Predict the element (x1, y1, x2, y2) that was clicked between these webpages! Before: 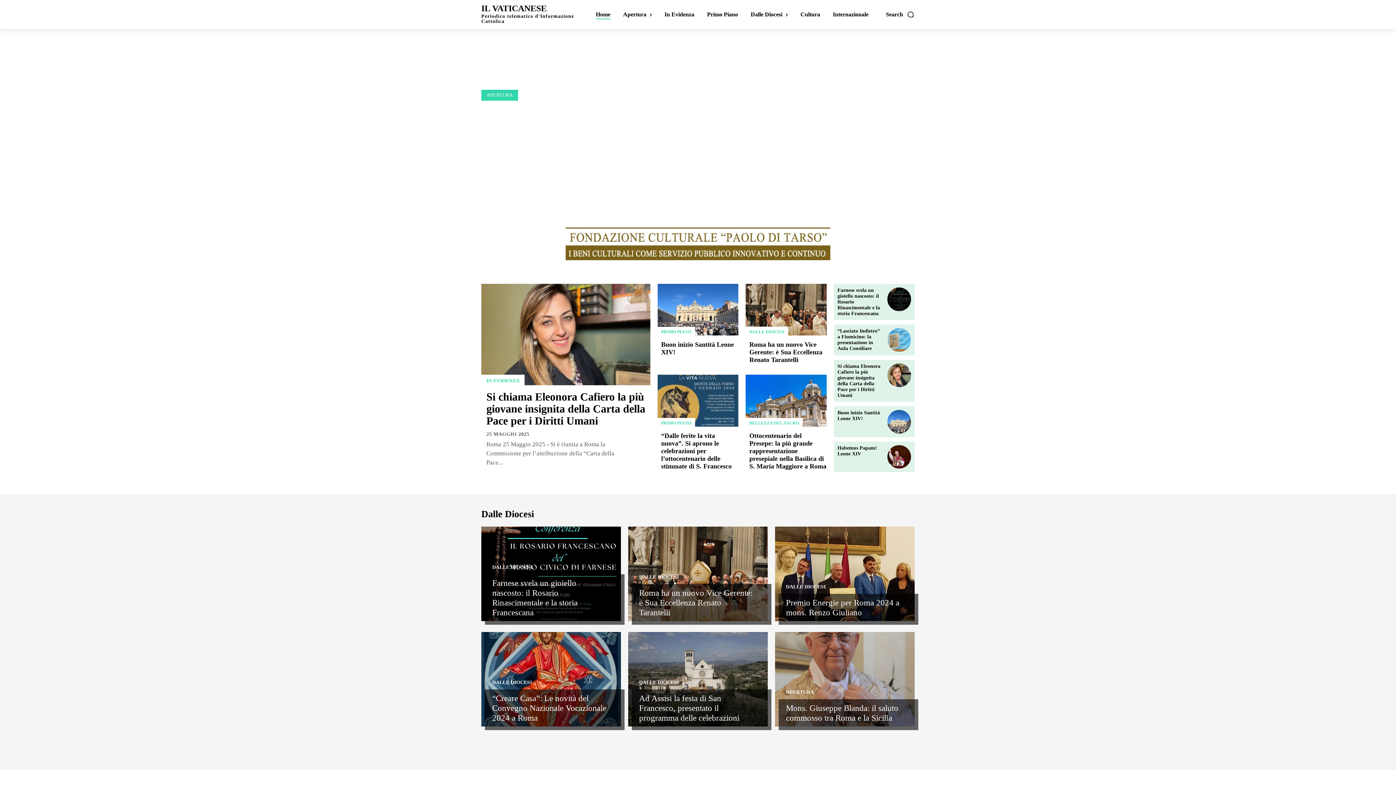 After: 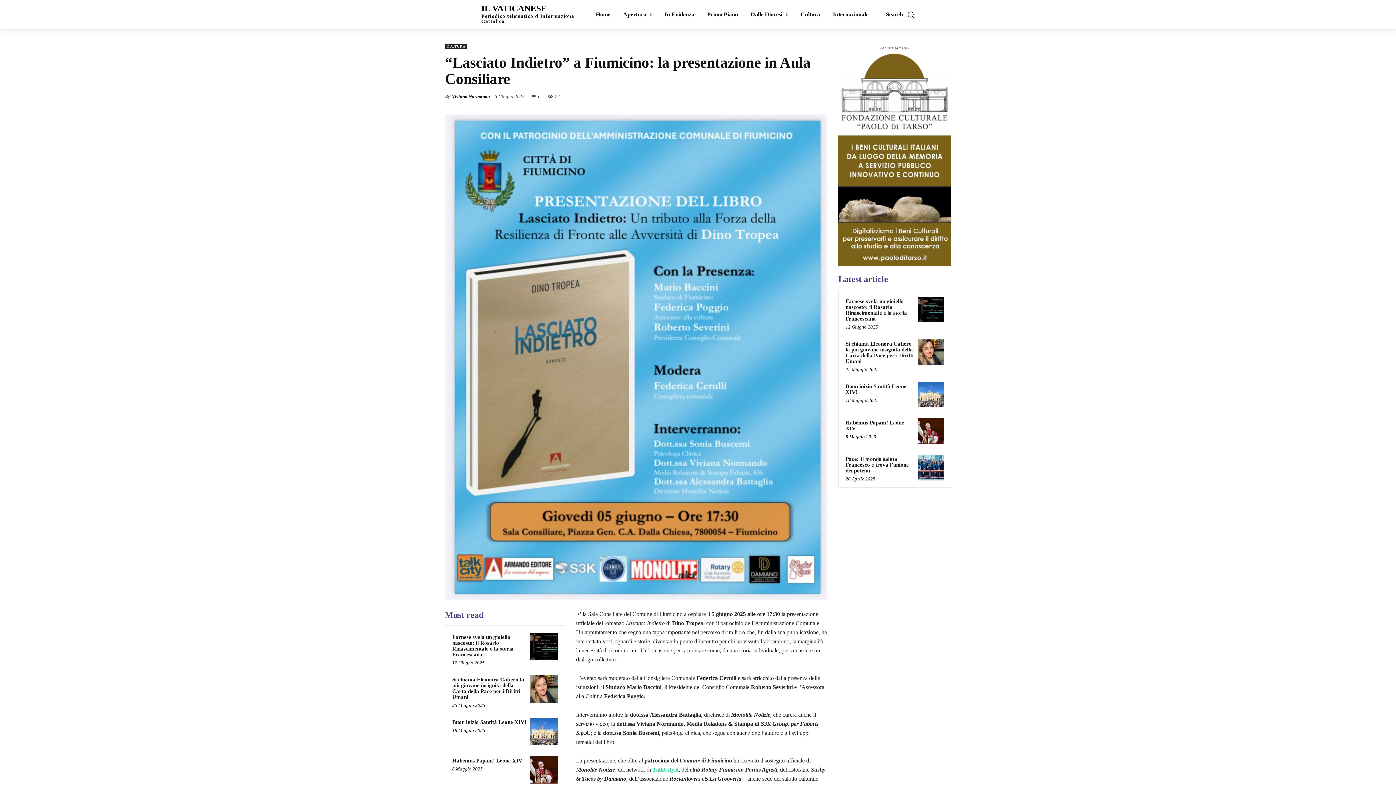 Action: label: “Lasciato Indietro” a Fiumicino: la presentazione in Aula Consiliare bbox: (837, 328, 880, 351)